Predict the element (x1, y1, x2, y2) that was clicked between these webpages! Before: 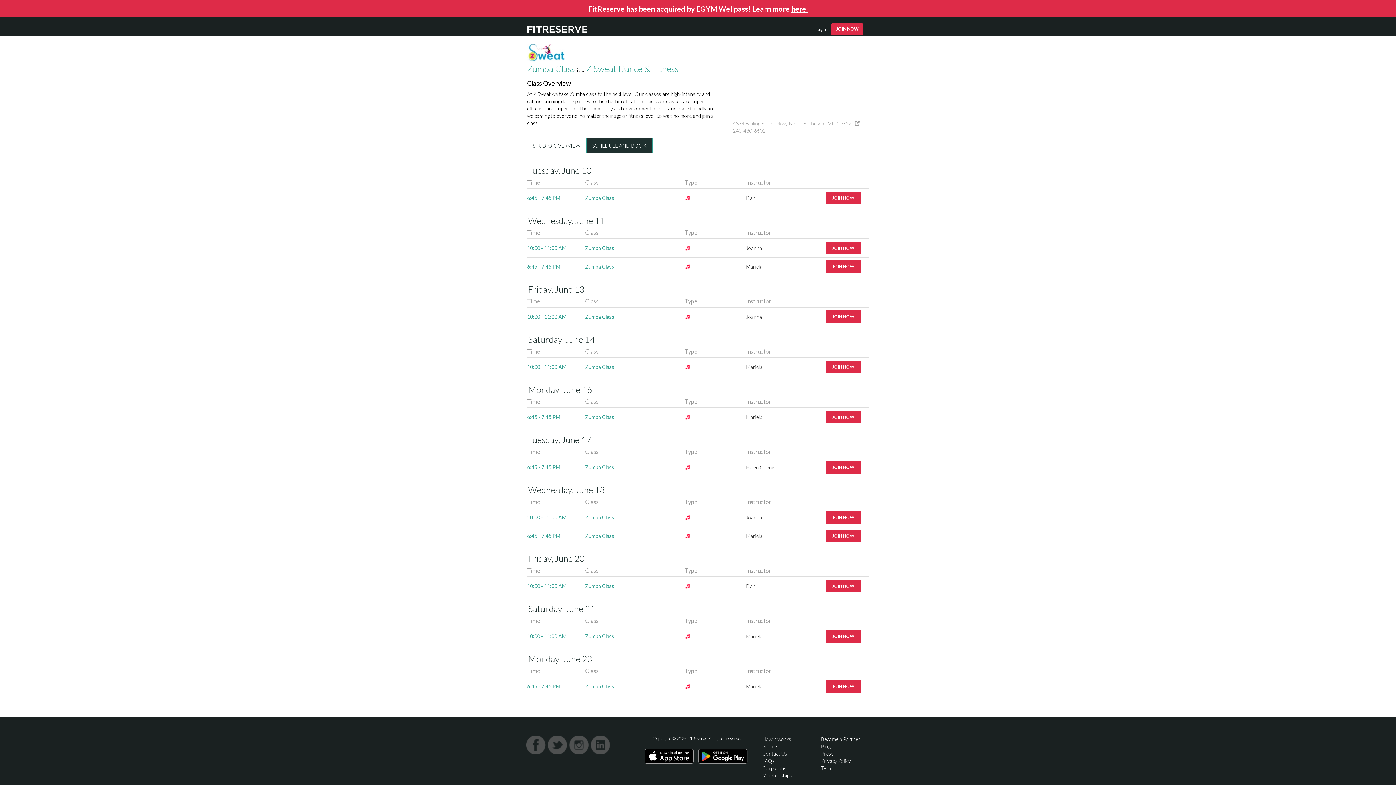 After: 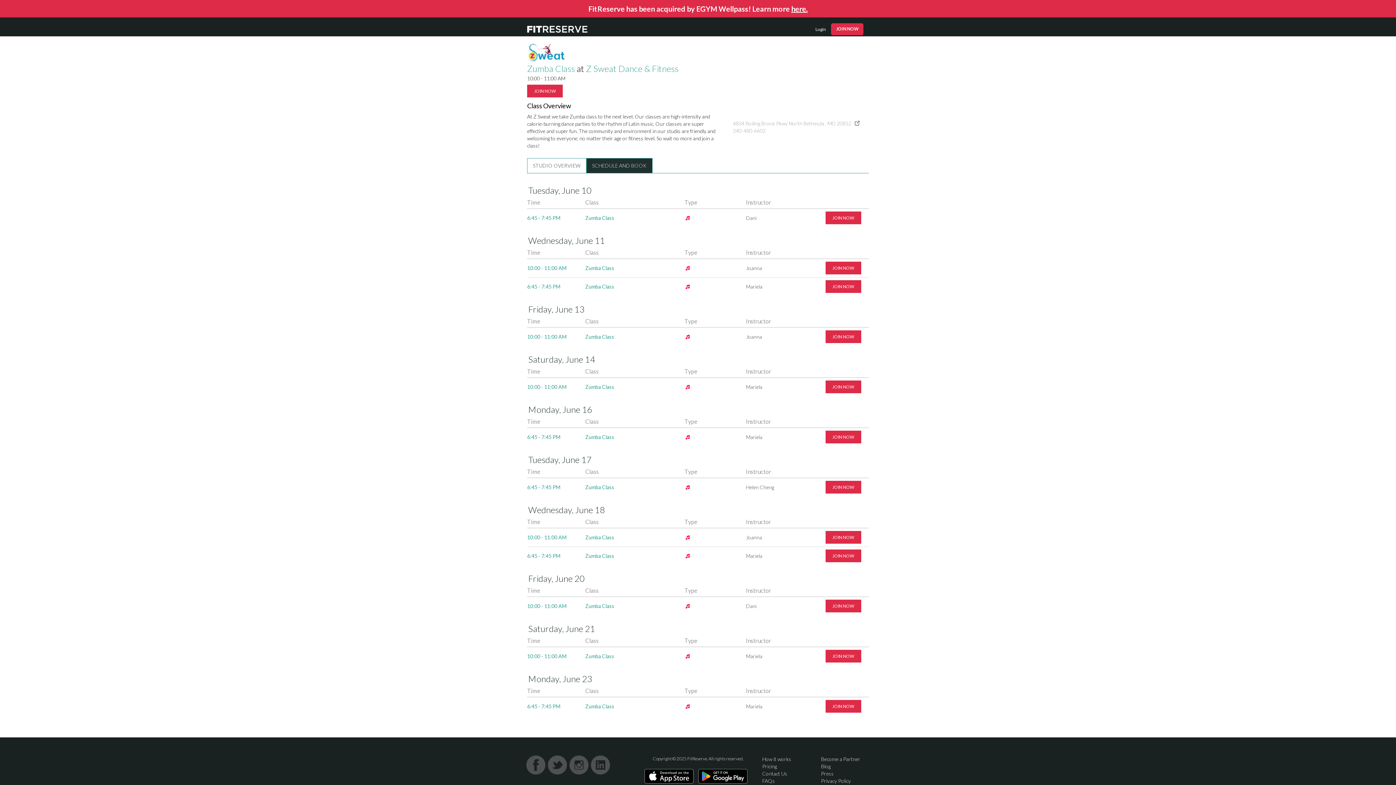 Action: bbox: (585, 583, 614, 589) label: Zumba Class